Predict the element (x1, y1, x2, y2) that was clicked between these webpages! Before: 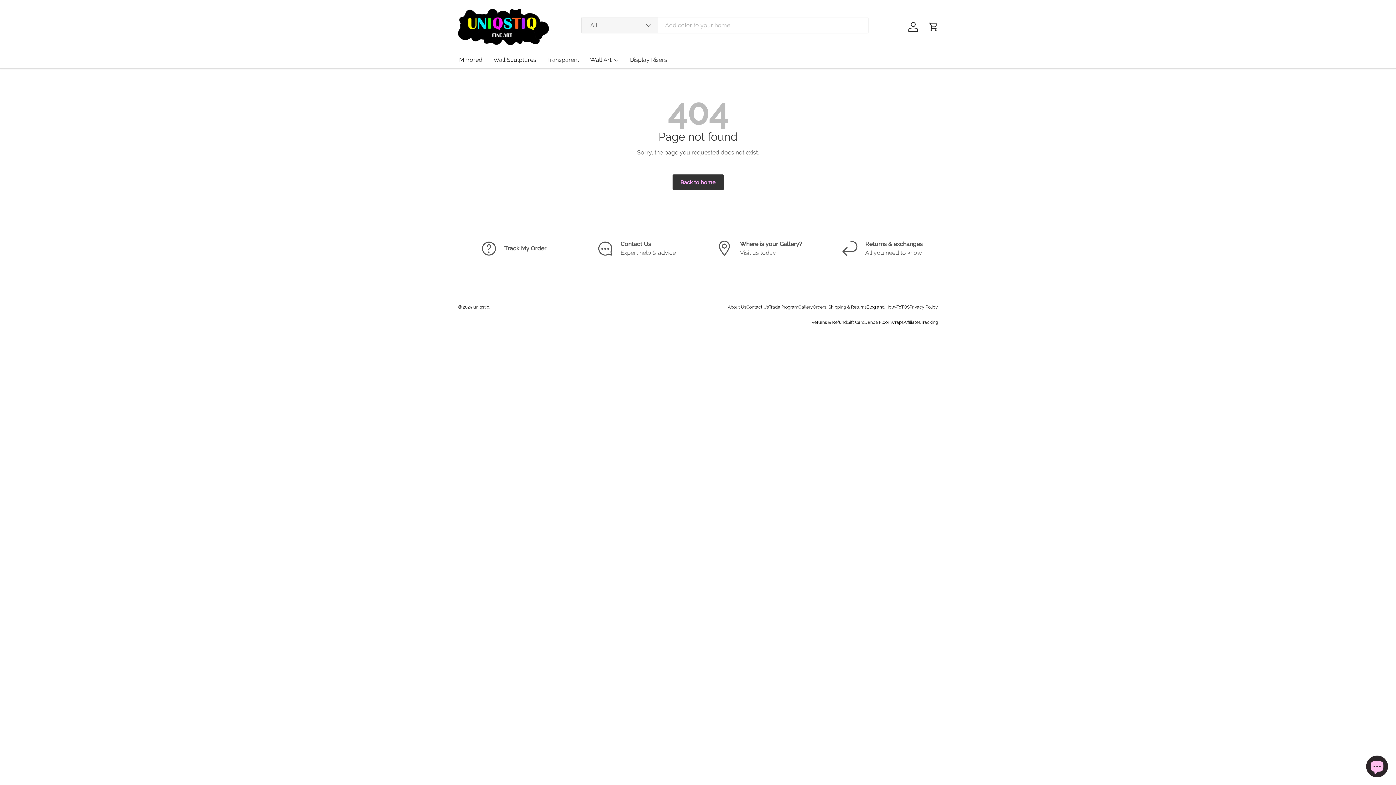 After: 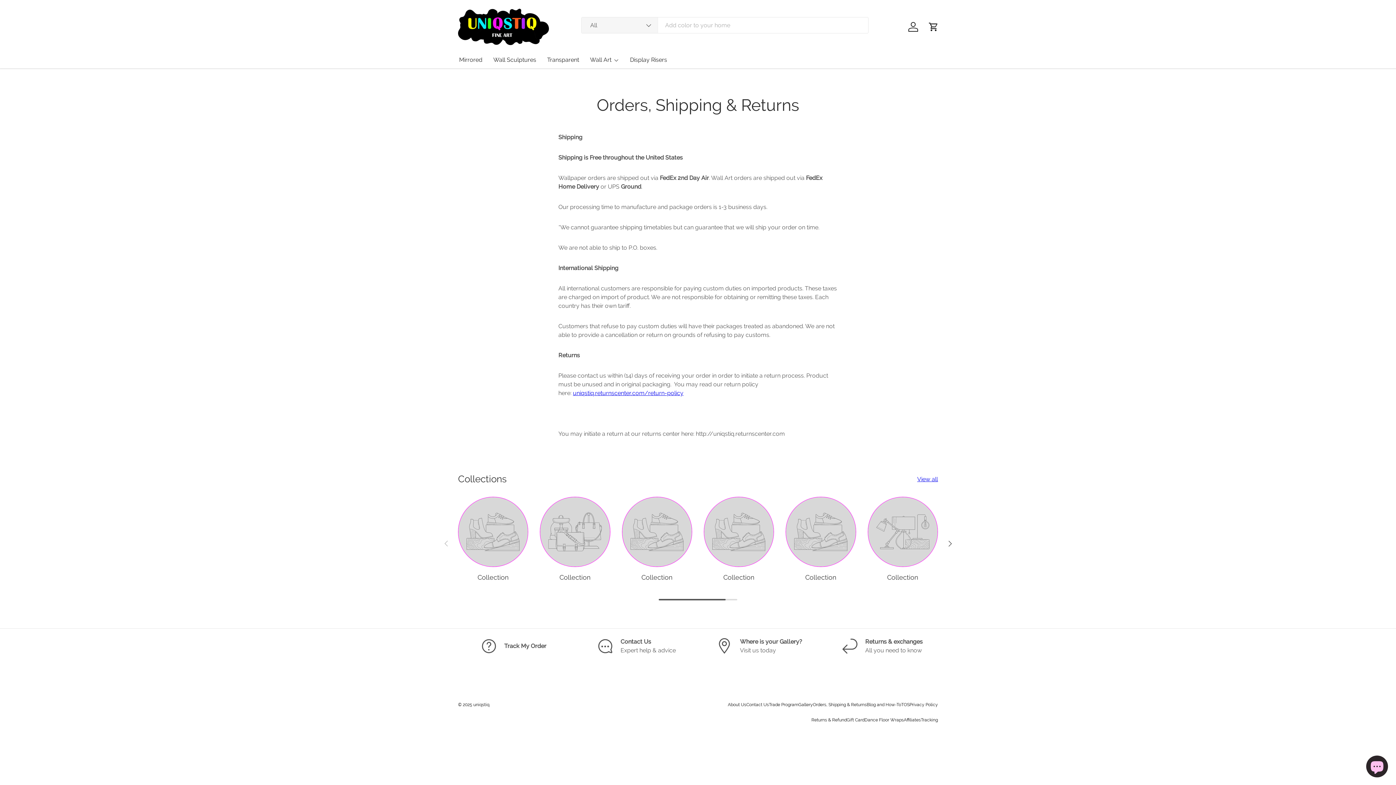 Action: bbox: (813, 304, 866, 309) label: Orders, Shipping & Returns